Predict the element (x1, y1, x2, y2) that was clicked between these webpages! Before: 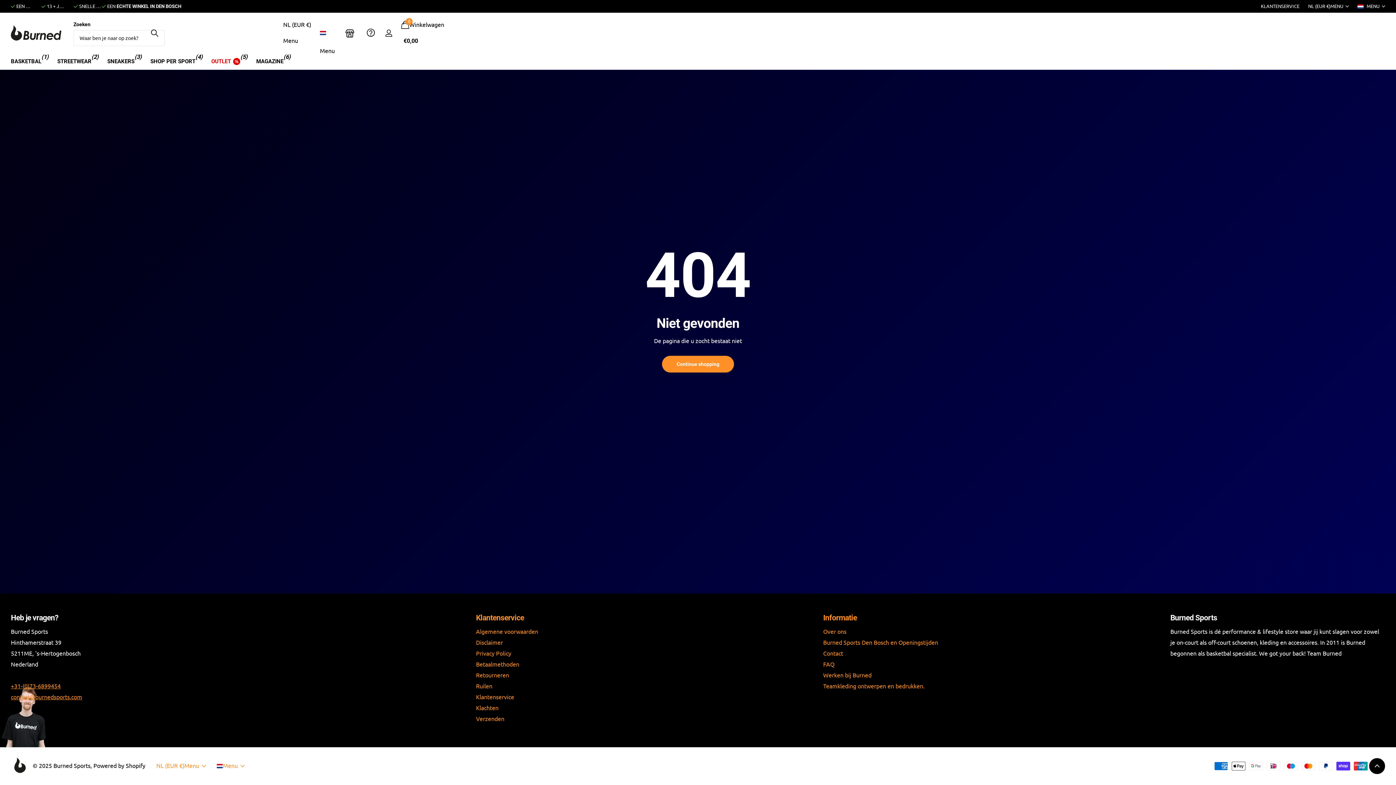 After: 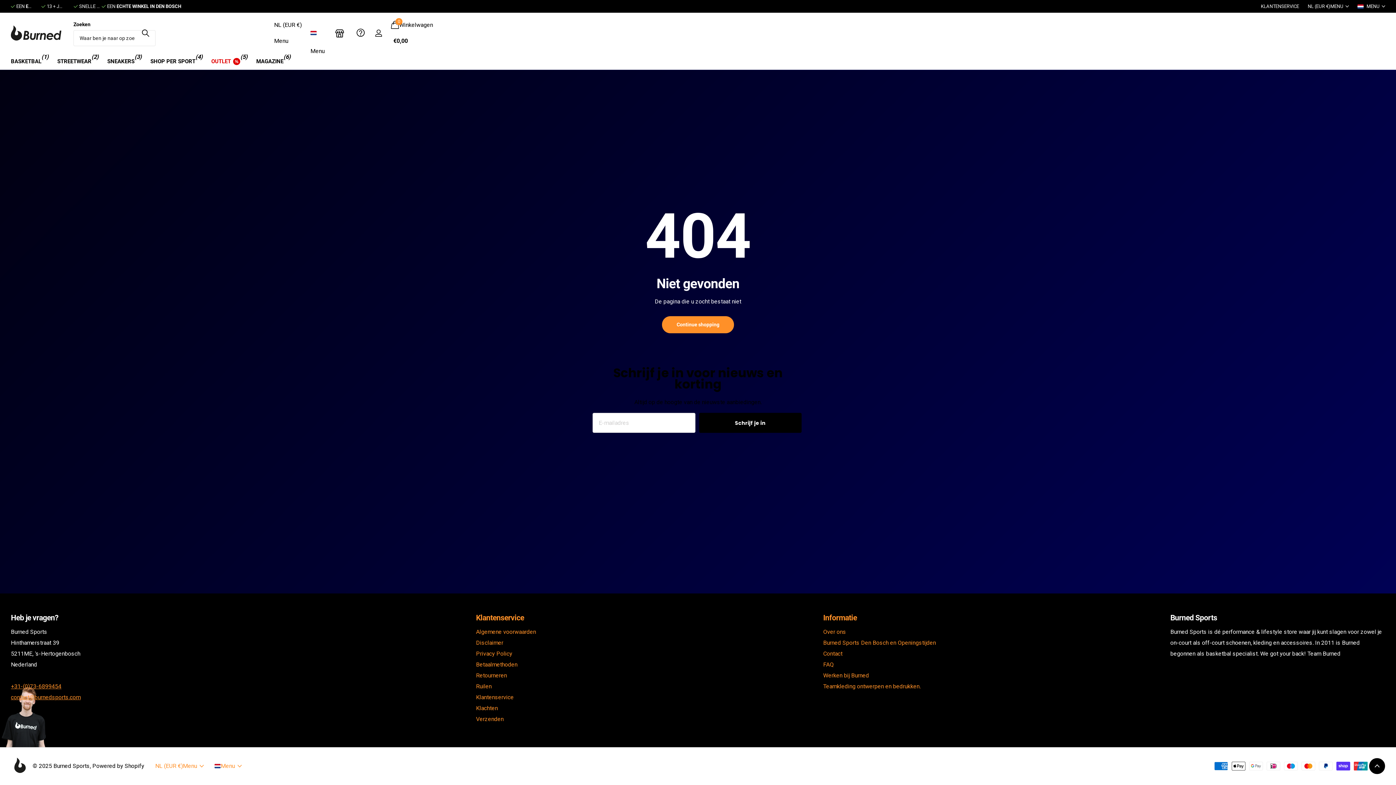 Action: bbox: (10, 683, 60, 690) label: +31-(0)73-6899454